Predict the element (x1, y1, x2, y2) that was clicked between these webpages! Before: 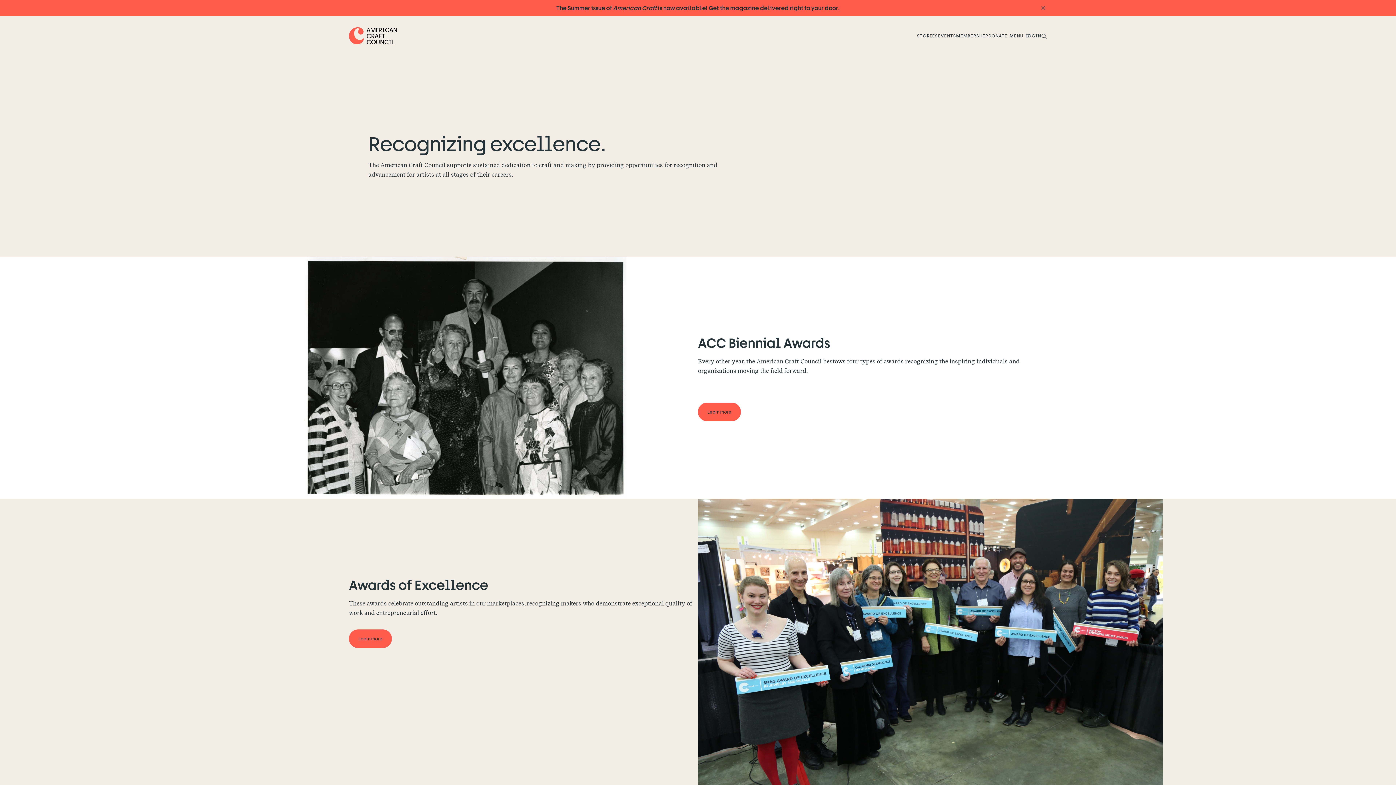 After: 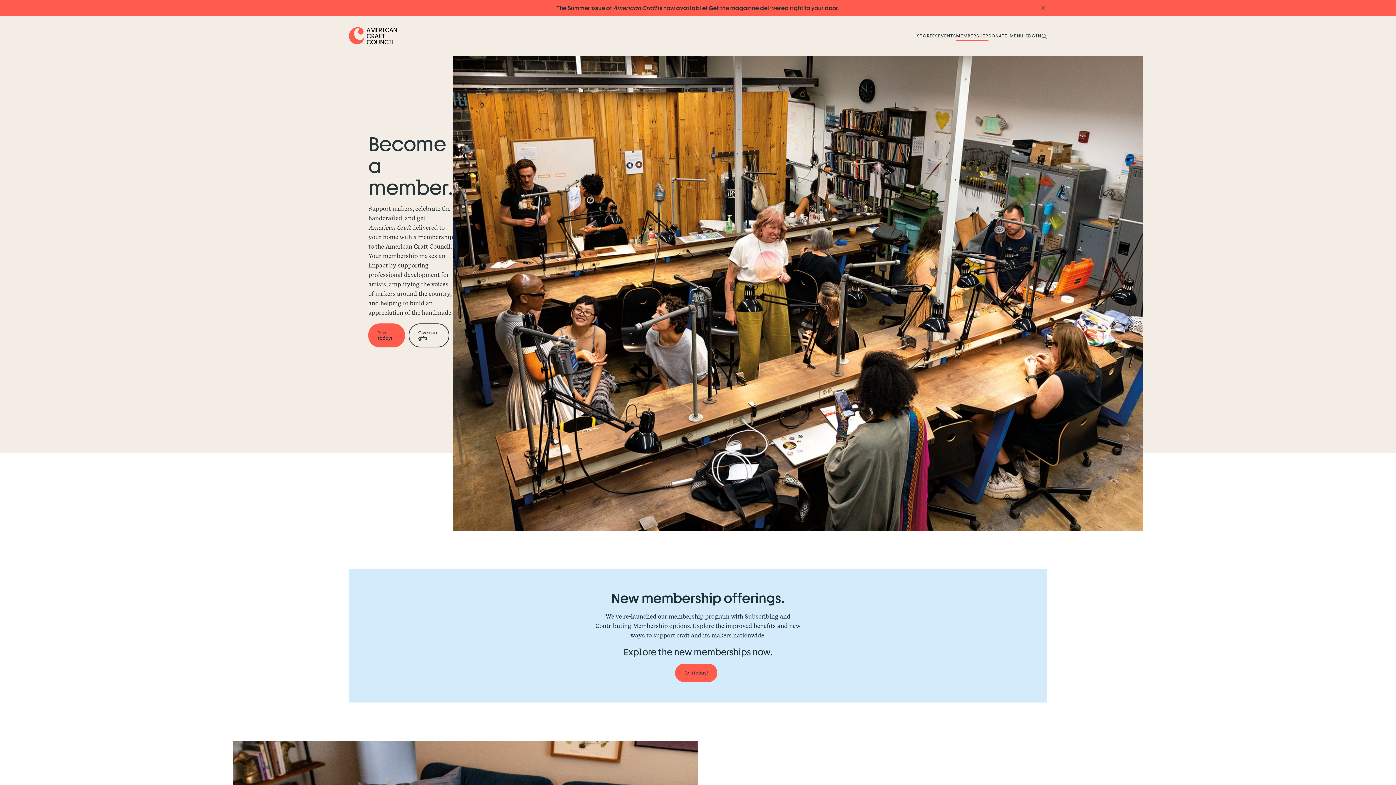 Action: bbox: (956, 27, 988, 43) label: MEMBERSHIP